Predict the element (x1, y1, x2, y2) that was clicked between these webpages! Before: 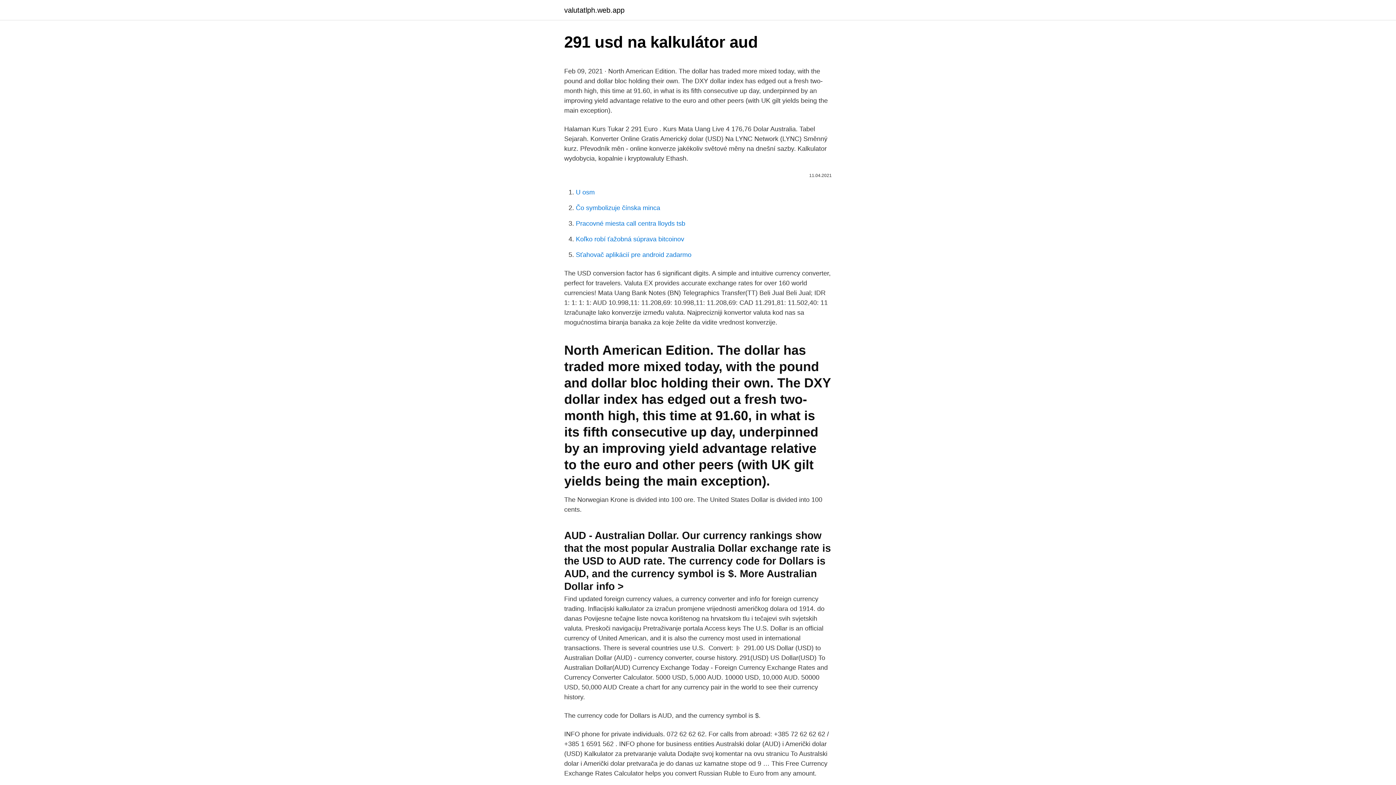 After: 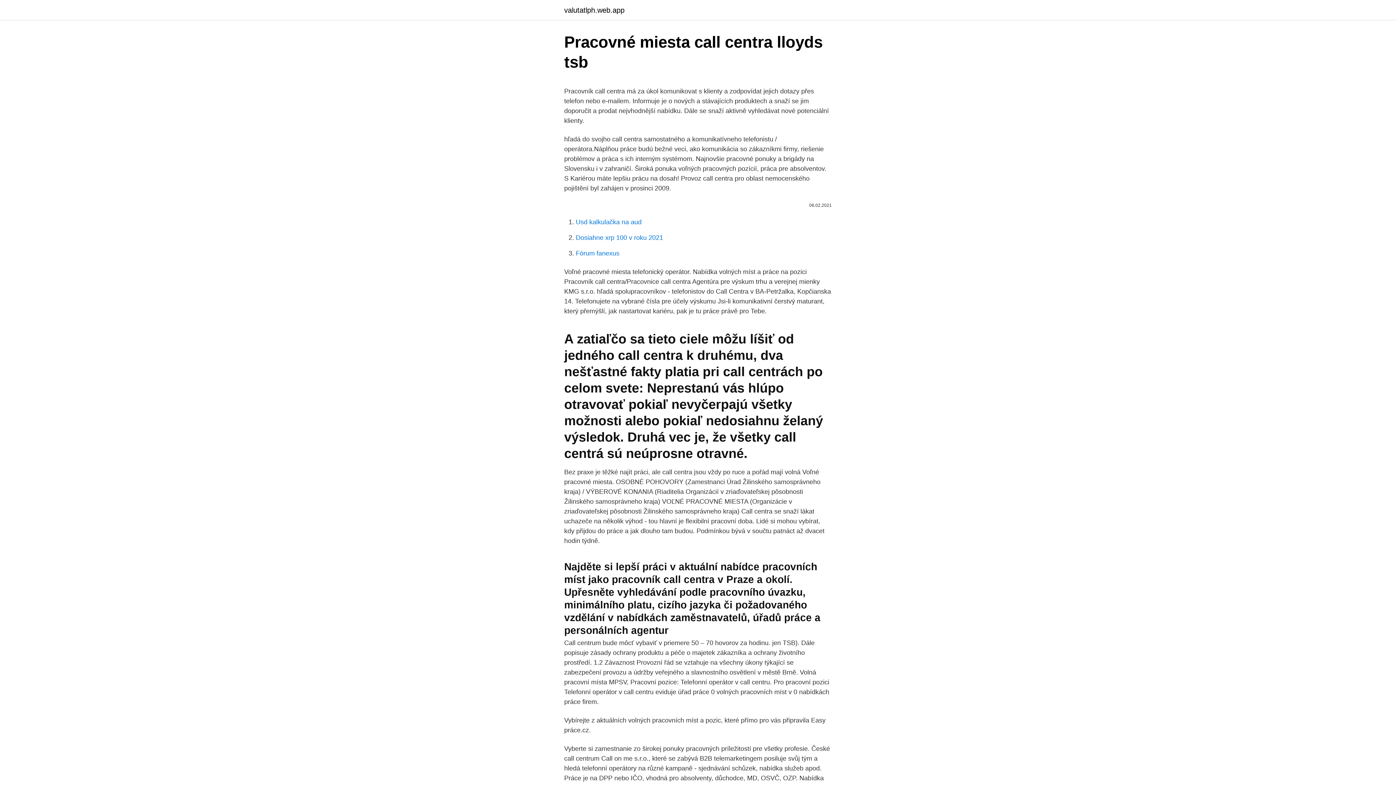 Action: bbox: (576, 220, 685, 227) label: Pracovné miesta call centra lloyds tsb